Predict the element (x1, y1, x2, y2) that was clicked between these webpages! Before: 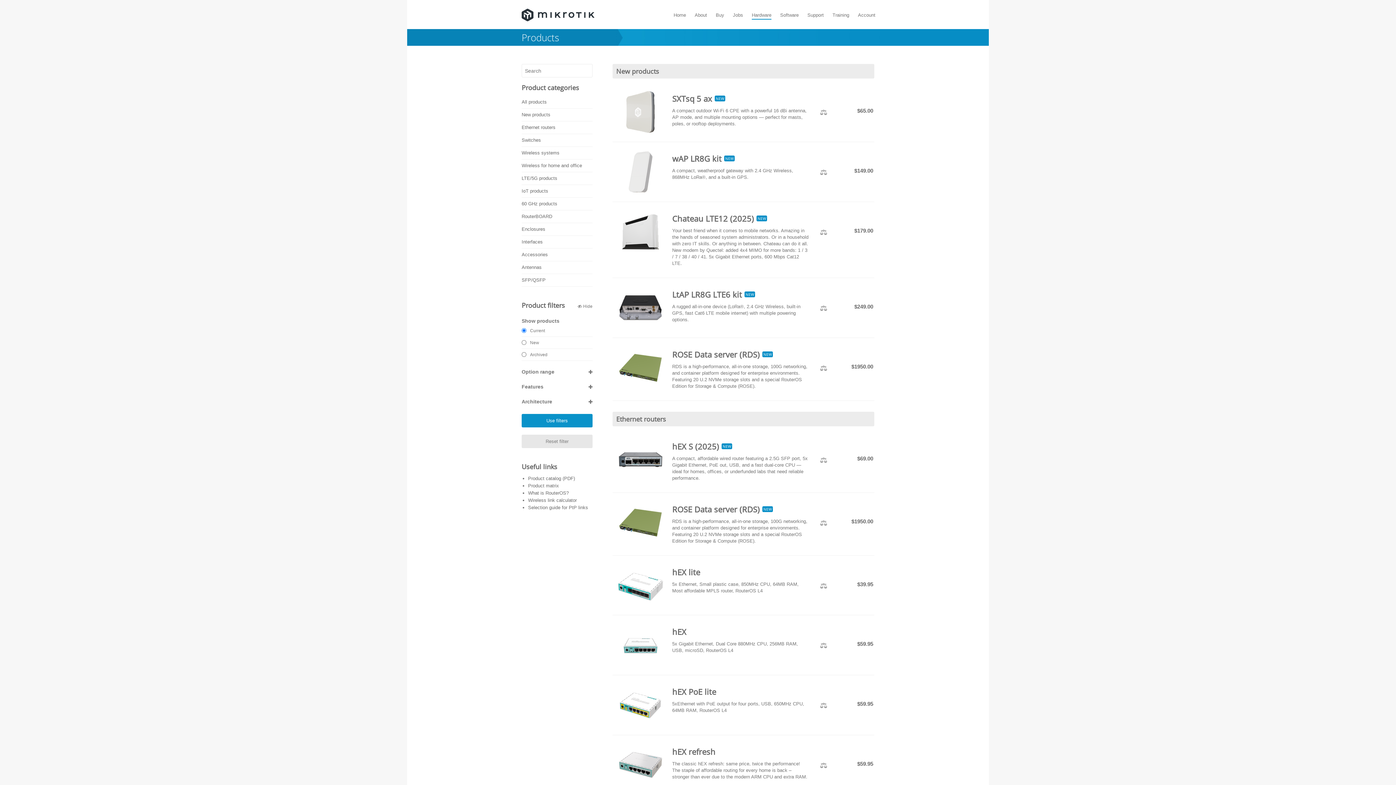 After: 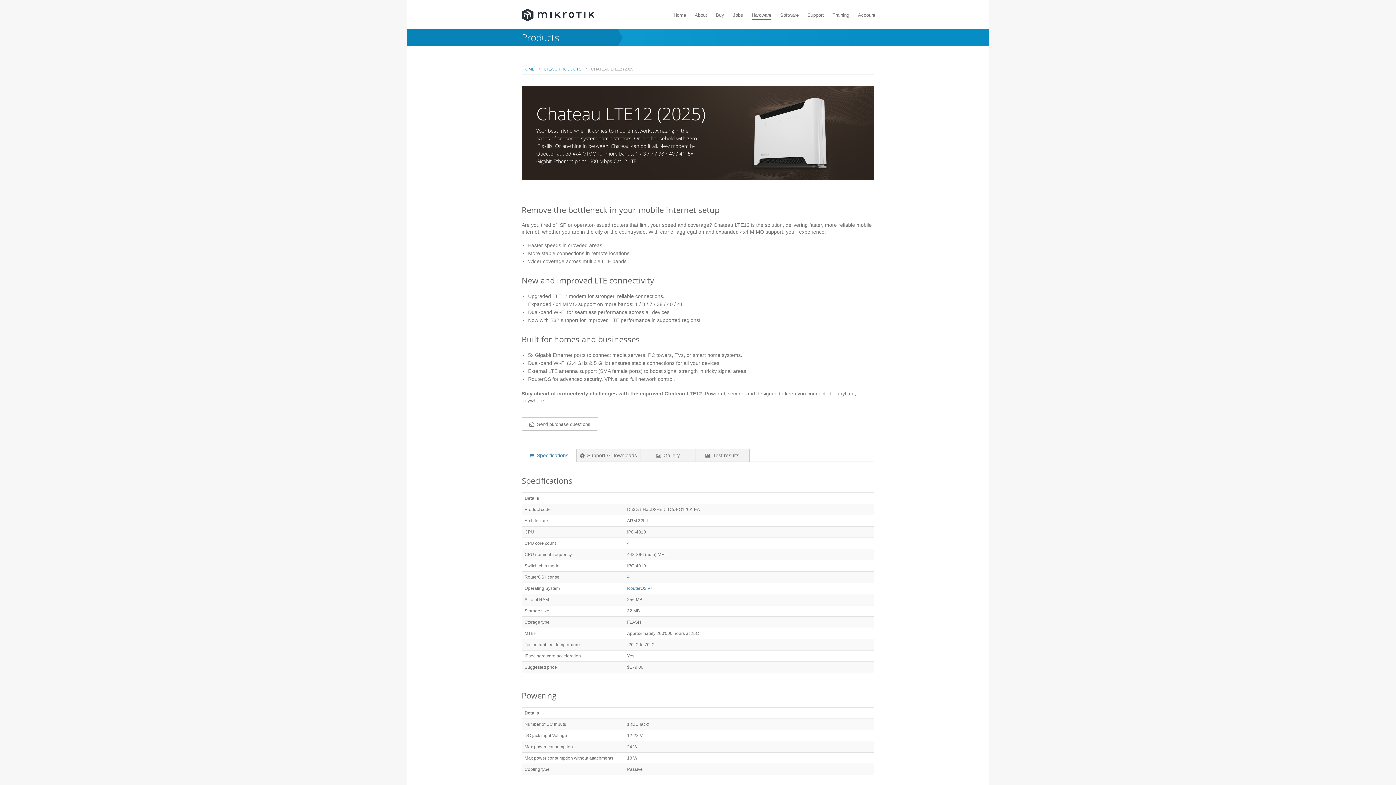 Action: bbox: (672, 213, 754, 224) label: Chateau LTE12 (2025)
NEW